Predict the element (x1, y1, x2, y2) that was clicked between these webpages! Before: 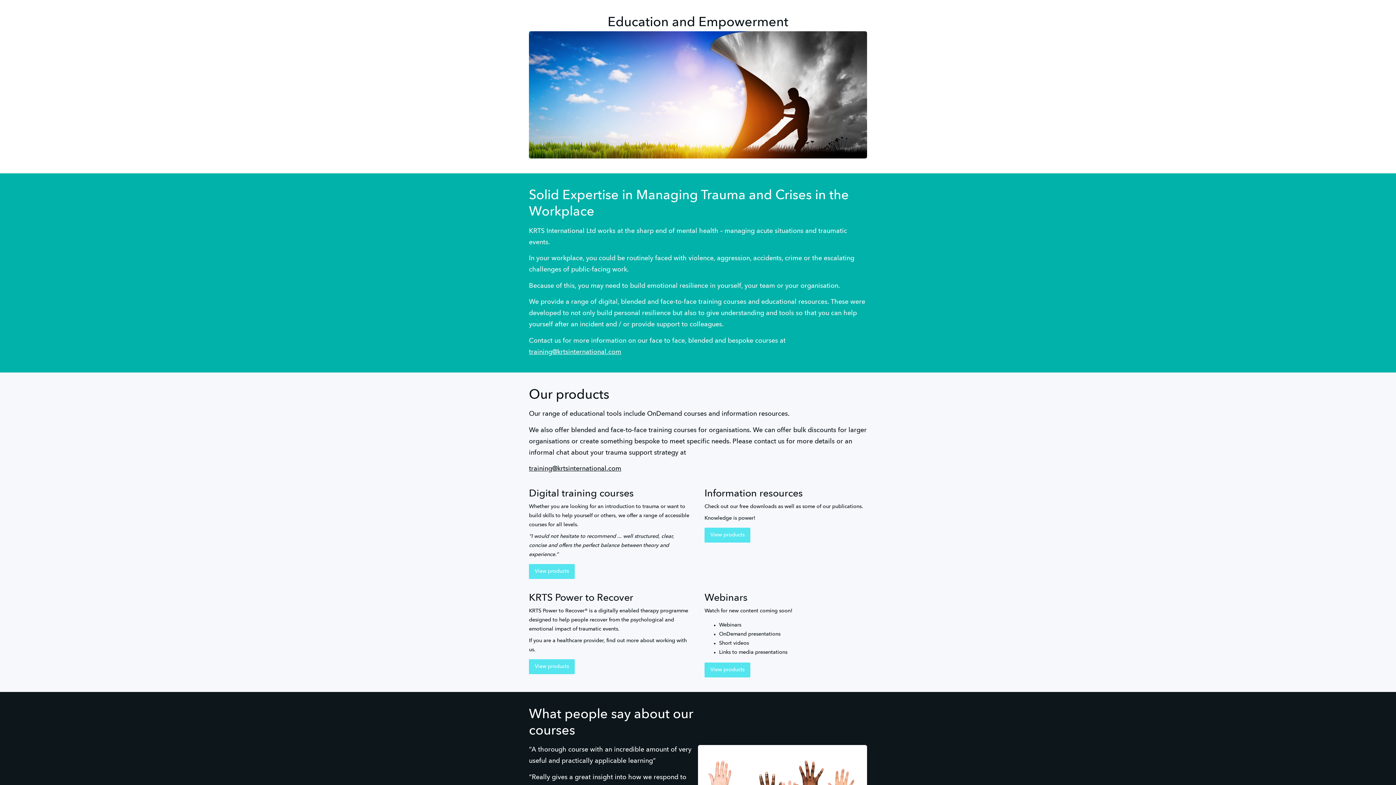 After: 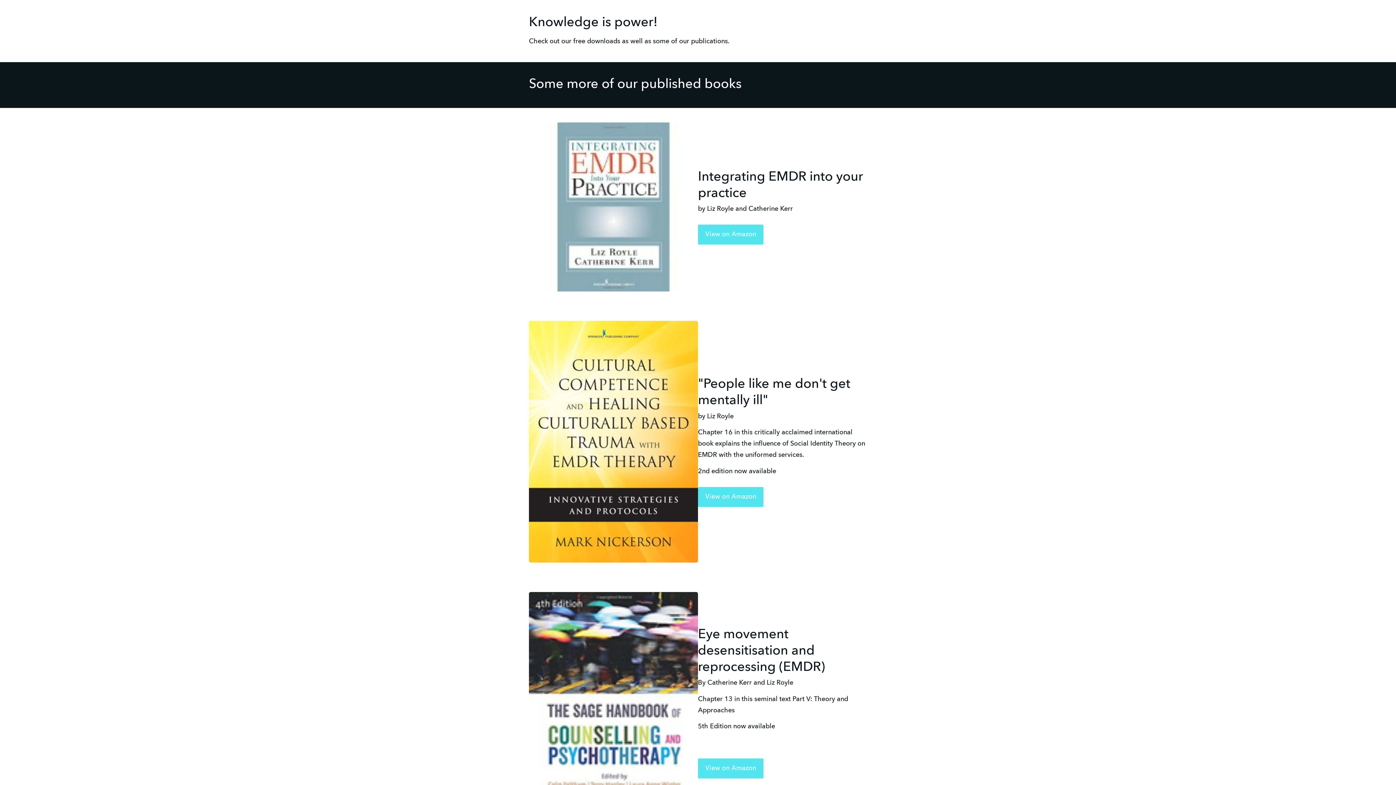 Action: label: View products bbox: (704, 528, 750, 542)